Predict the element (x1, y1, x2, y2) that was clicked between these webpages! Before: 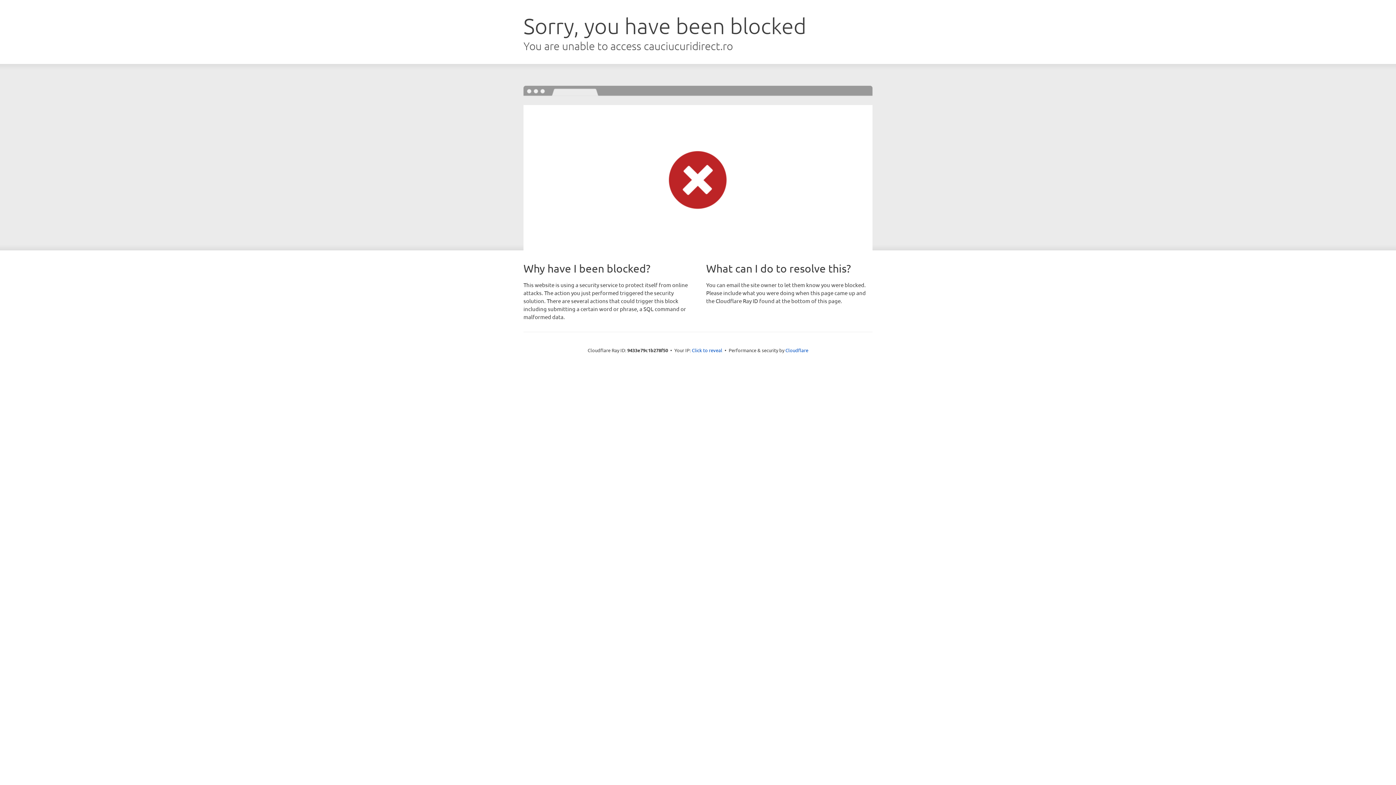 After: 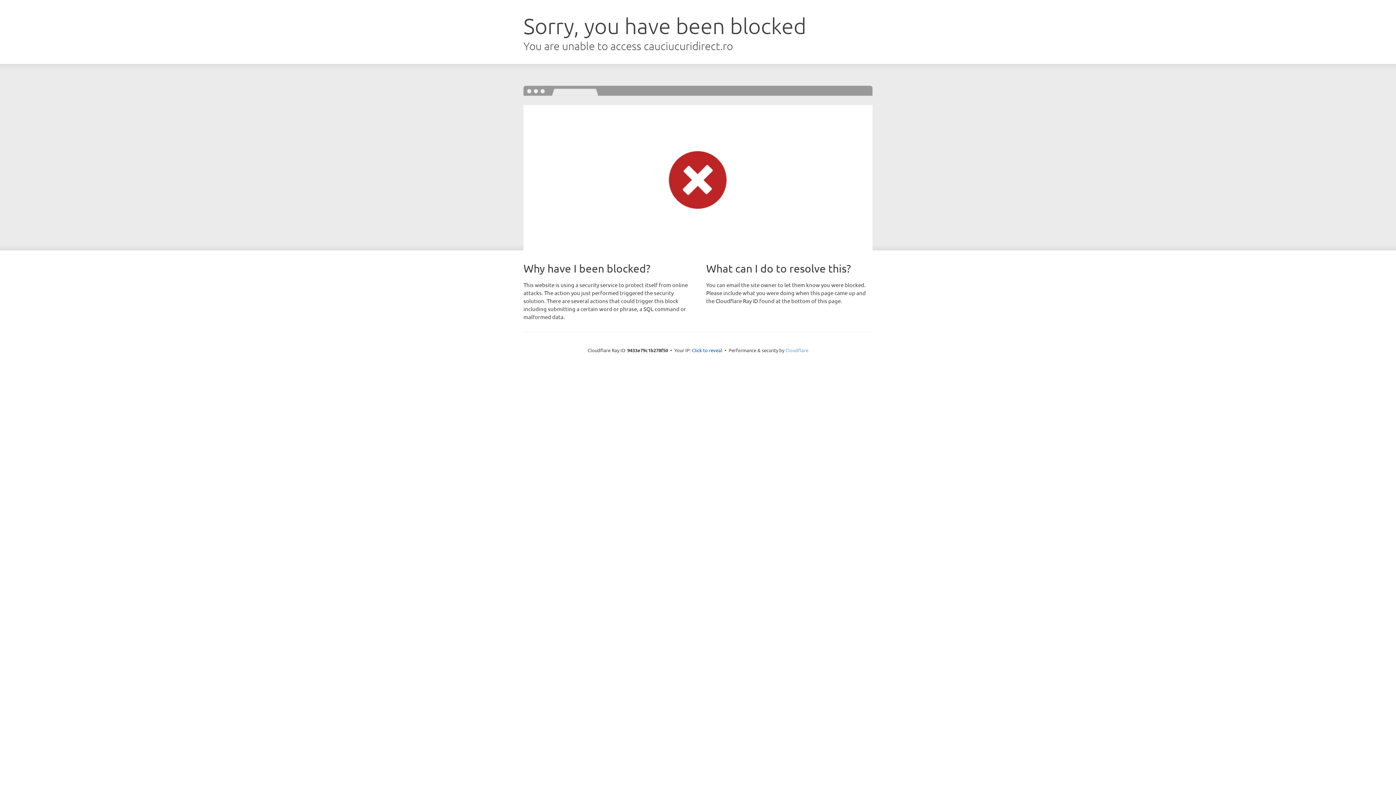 Action: bbox: (785, 347, 808, 353) label: Cloudflare